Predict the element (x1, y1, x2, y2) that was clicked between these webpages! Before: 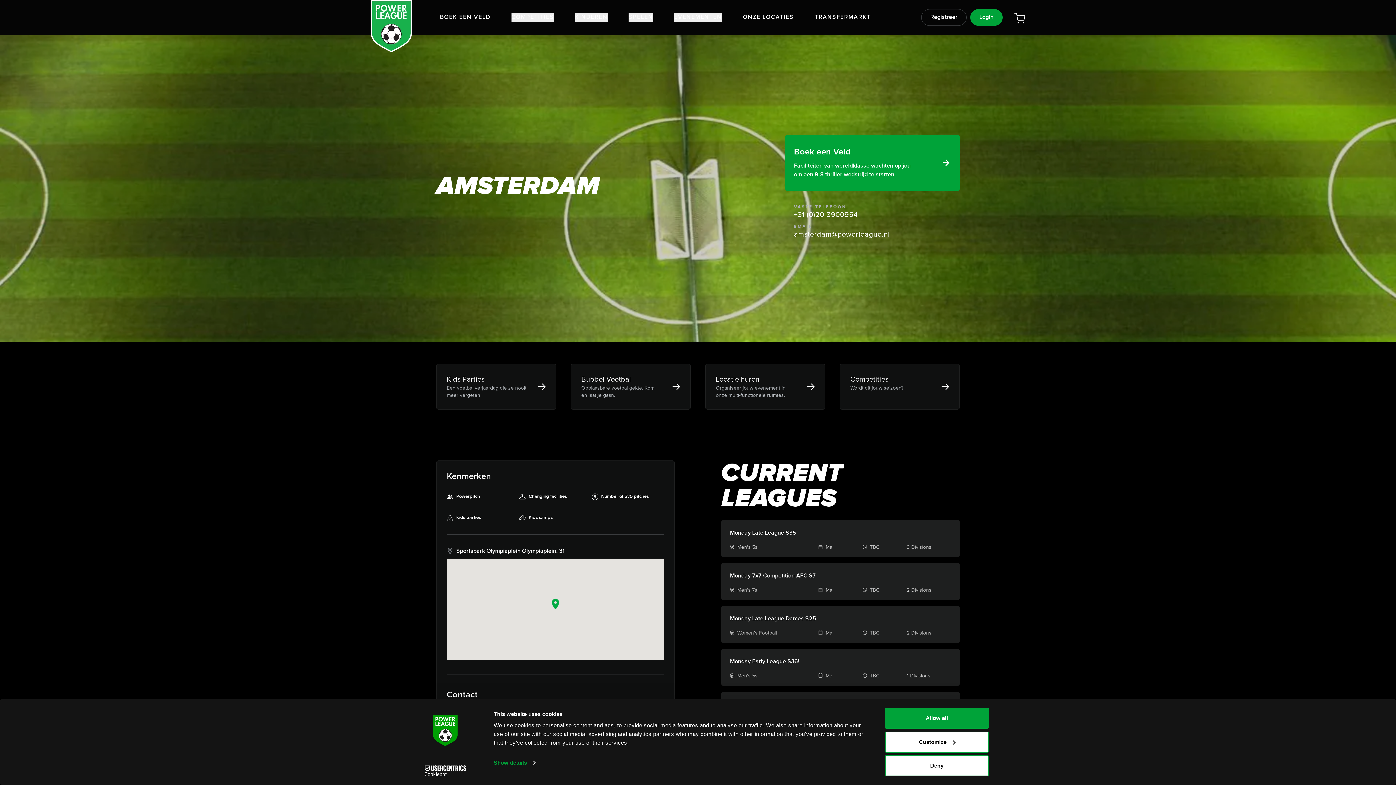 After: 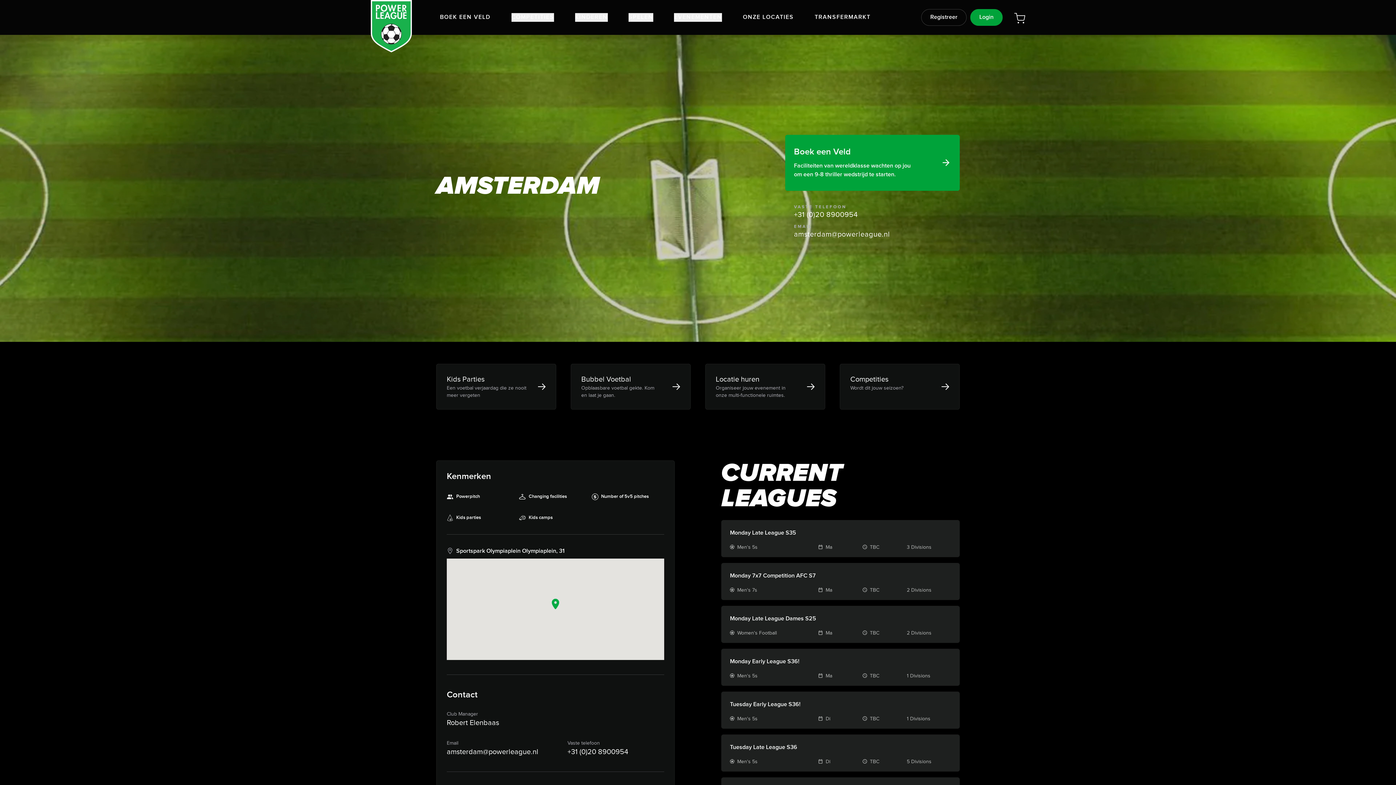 Action: bbox: (885, 708, 989, 729) label: Allow all